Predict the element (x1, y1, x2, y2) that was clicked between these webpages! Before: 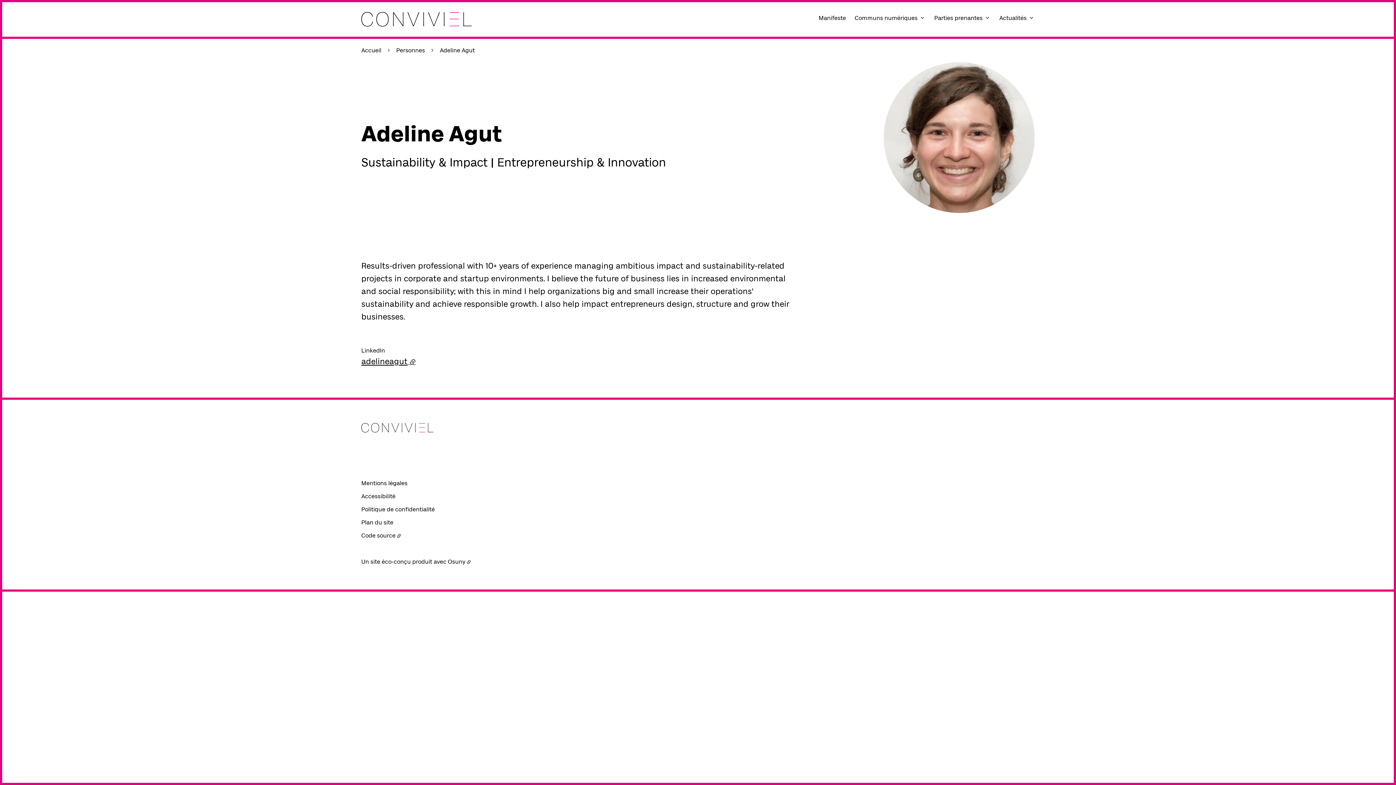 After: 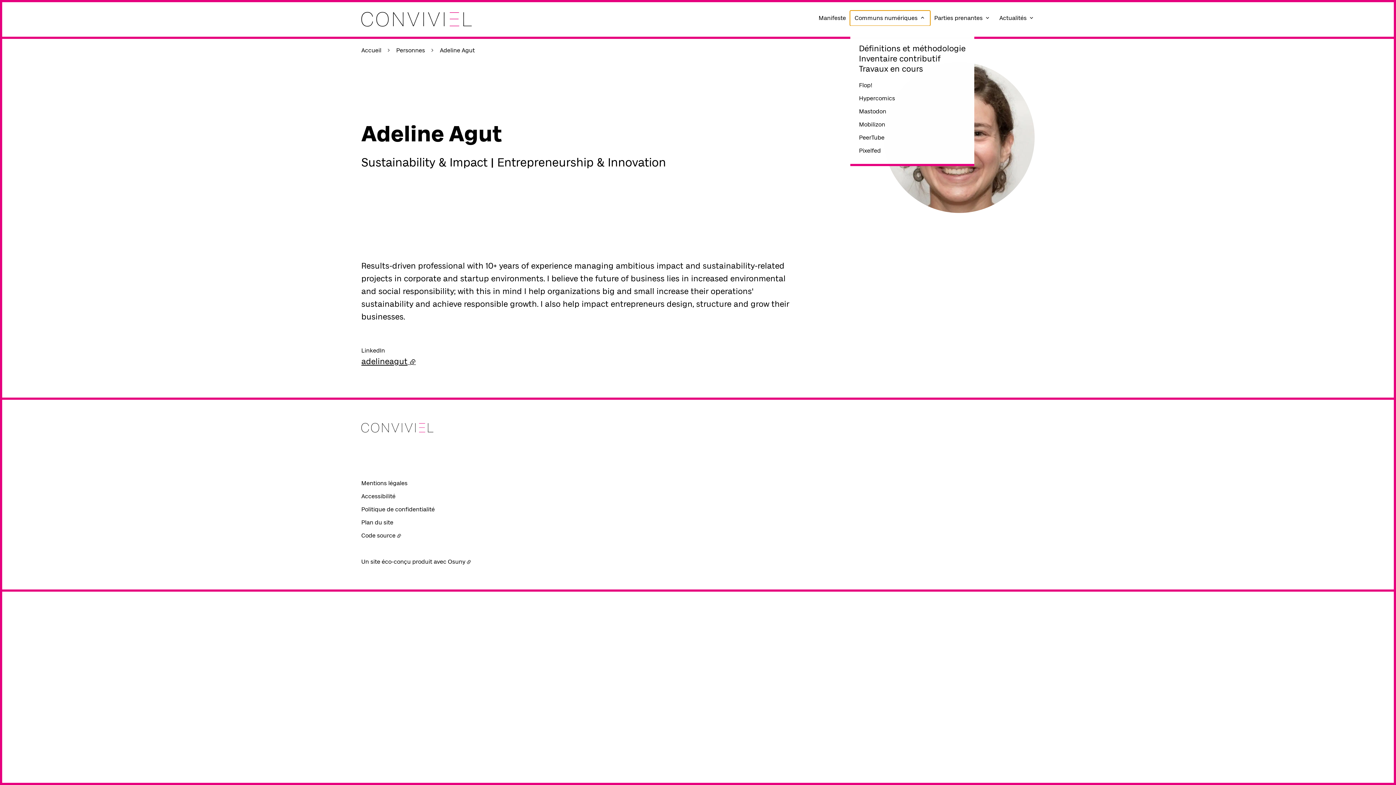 Action: label: Communs numériques bbox: (850, 10, 930, 25)